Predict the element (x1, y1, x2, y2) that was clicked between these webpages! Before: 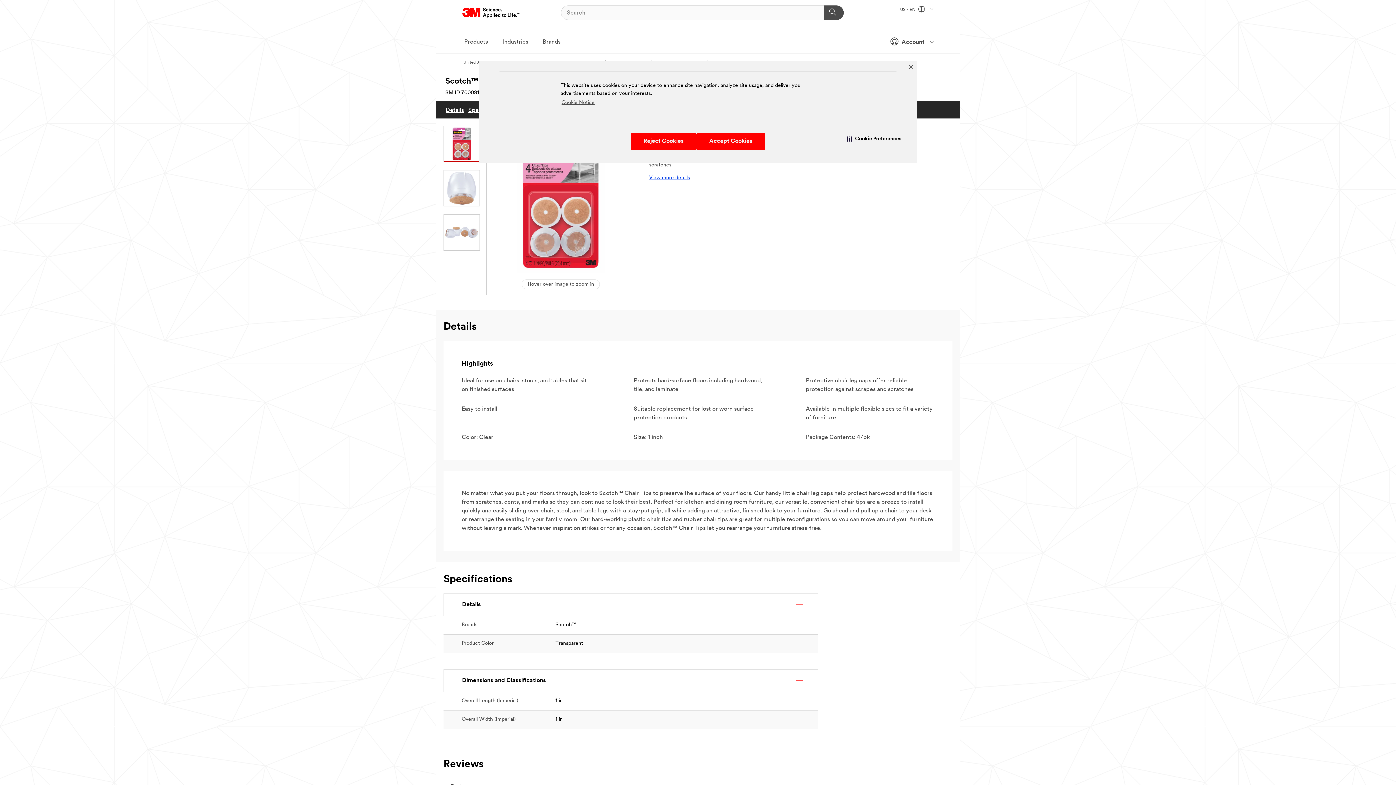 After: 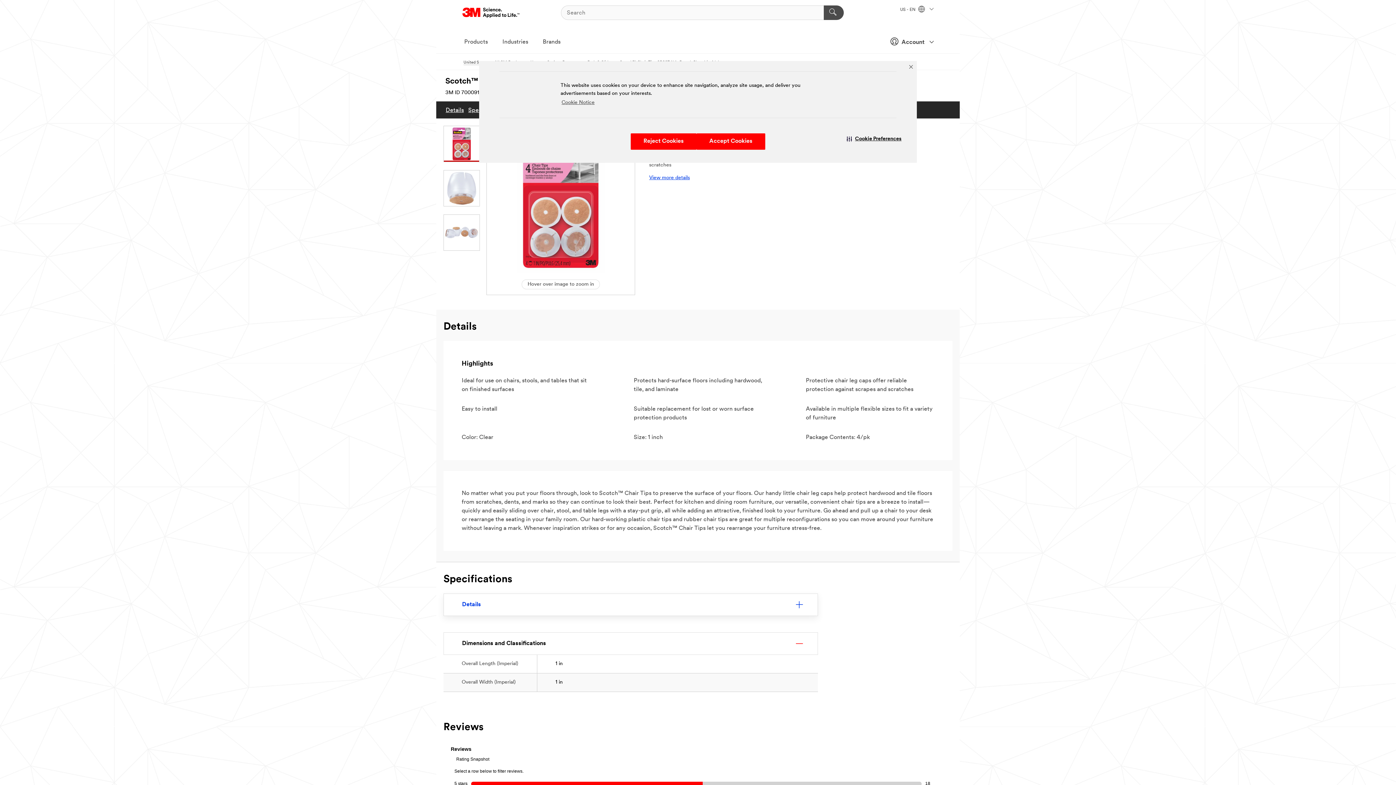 Action: bbox: (789, 601, 817, 608)